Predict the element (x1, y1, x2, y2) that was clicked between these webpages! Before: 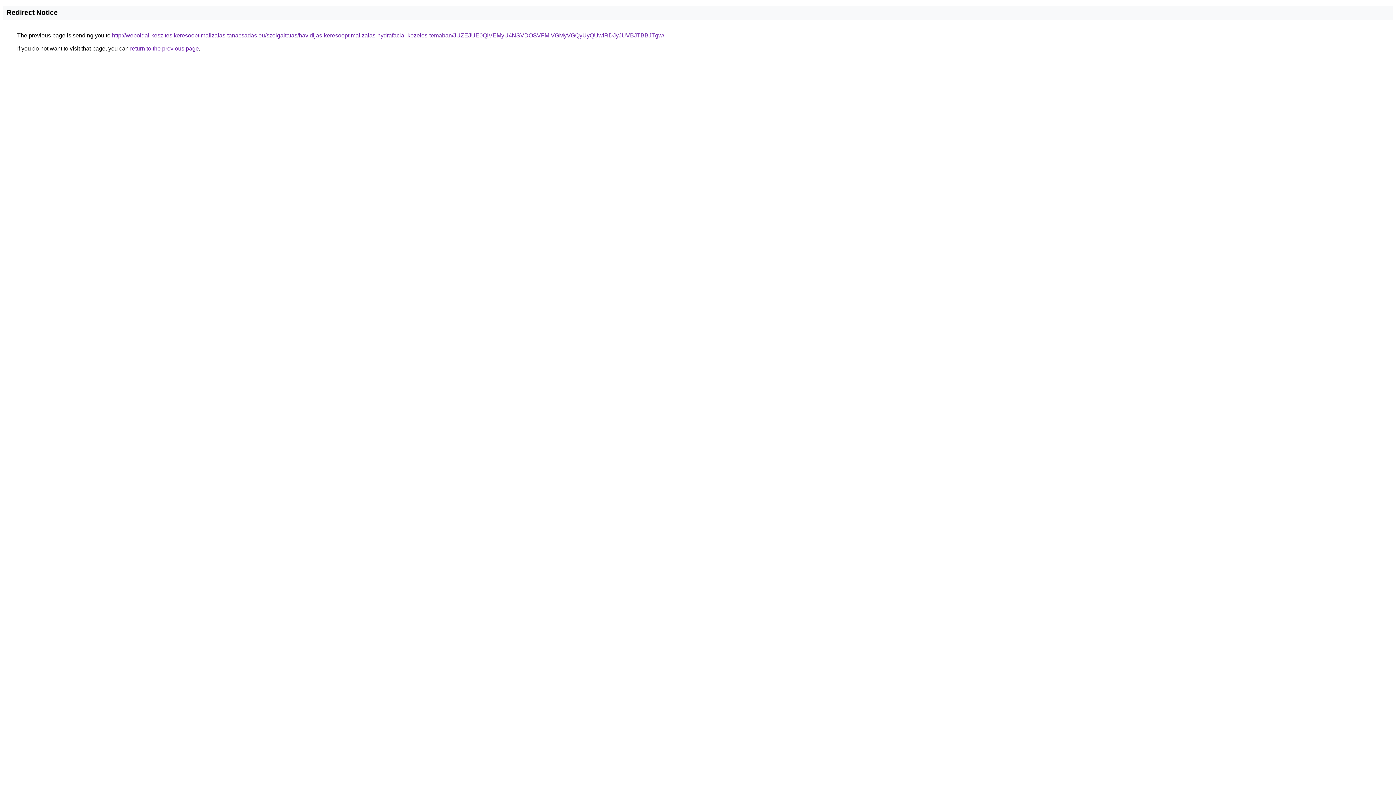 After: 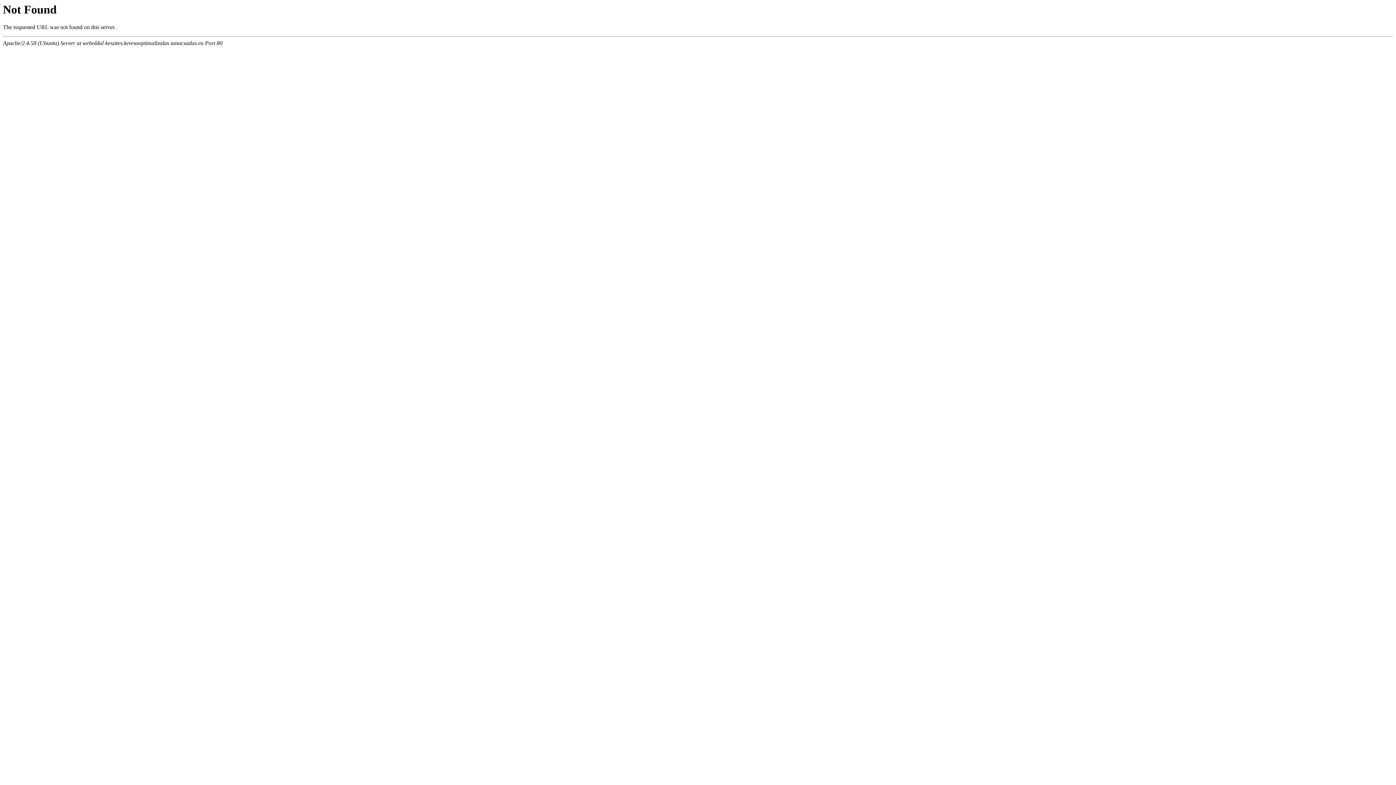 Action: bbox: (112, 32, 664, 38) label: http://weboldal-keszites.keresooptimalizalas-tanacsadas.eu/szolgaltatas/havidijas-keresooptimalizalas-hydrafacial-kezeles-temaban/JUZEJUE0QiVEMyU4NSVDOSVFMiVGMyVGQyUyQUwlRDJyJUVBJTBBJTgw/